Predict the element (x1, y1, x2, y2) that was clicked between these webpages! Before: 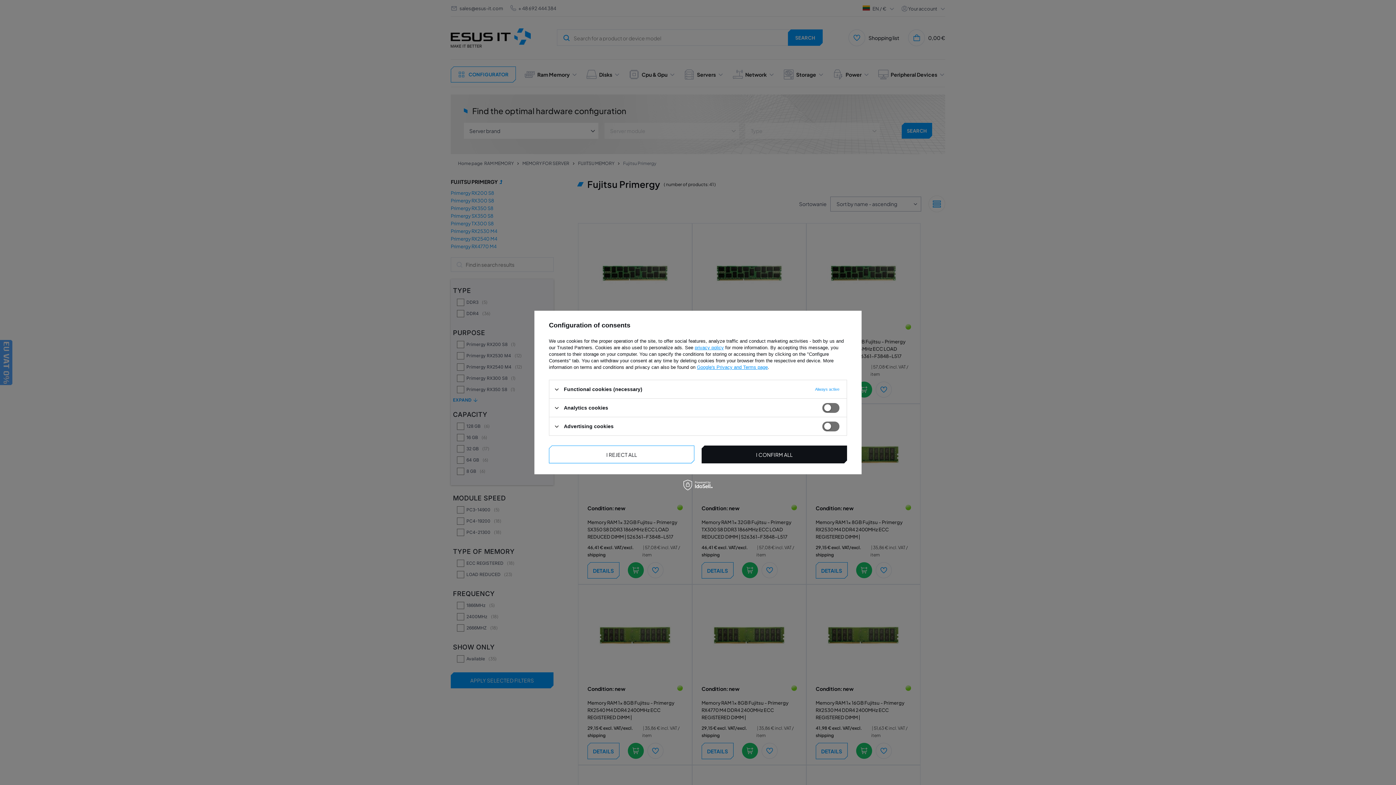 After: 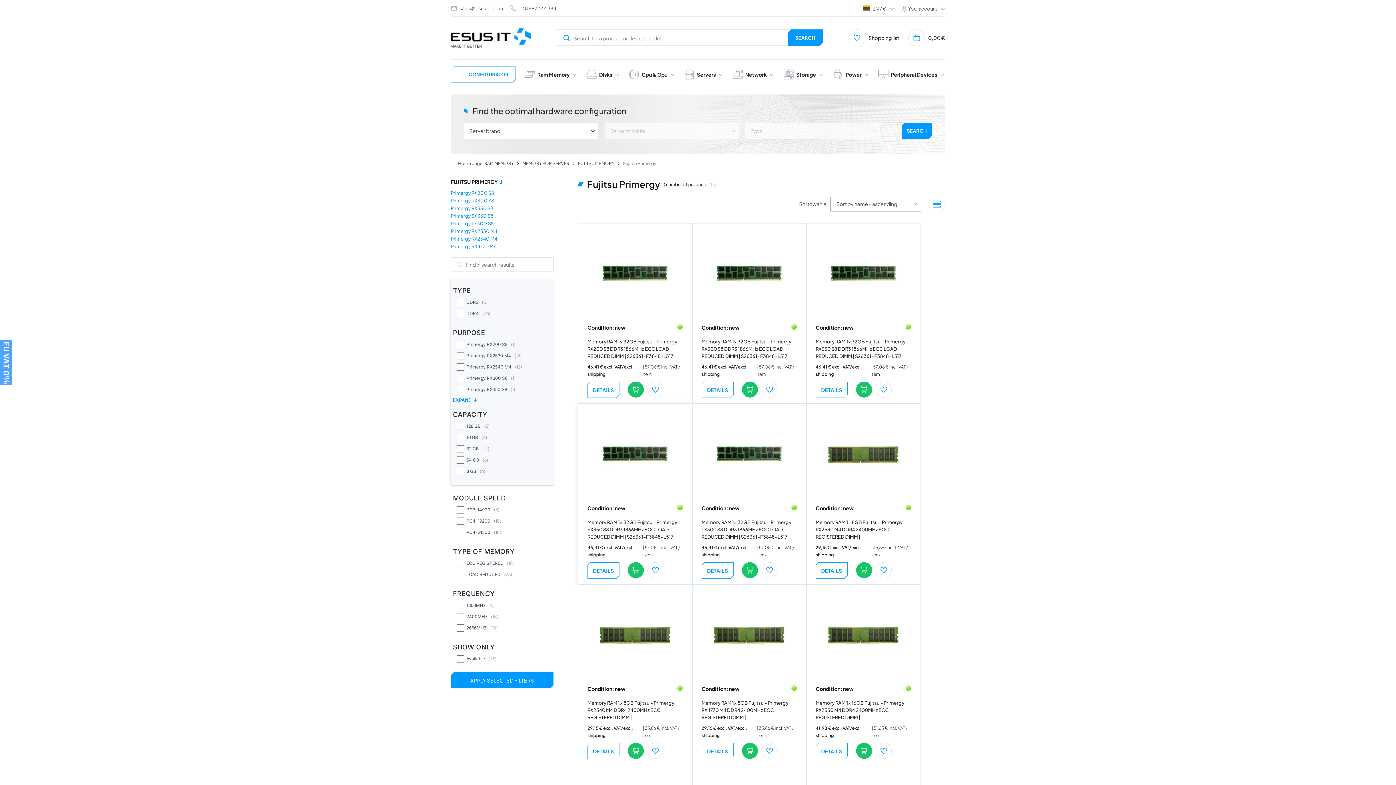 Action: label: I REJECT ALL bbox: (549, 445, 694, 463)